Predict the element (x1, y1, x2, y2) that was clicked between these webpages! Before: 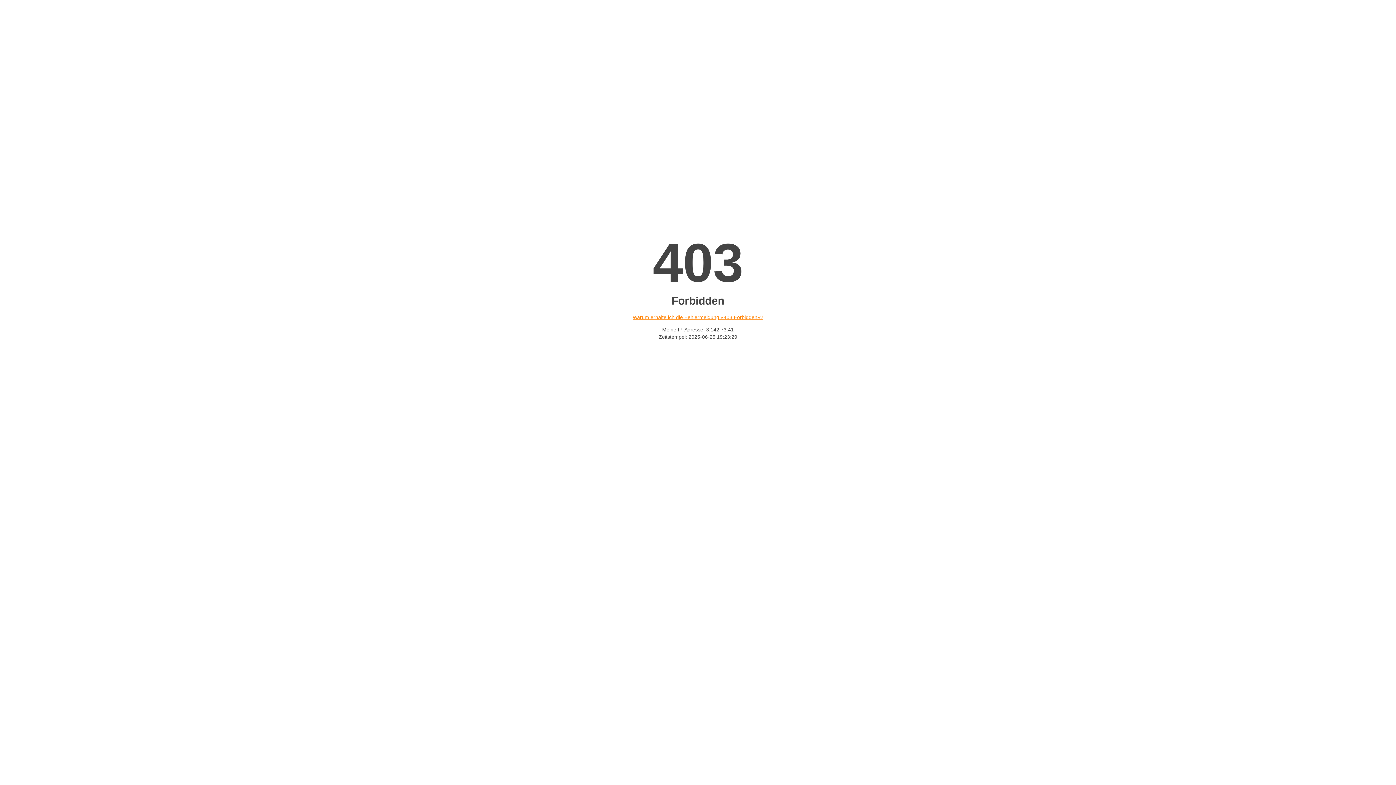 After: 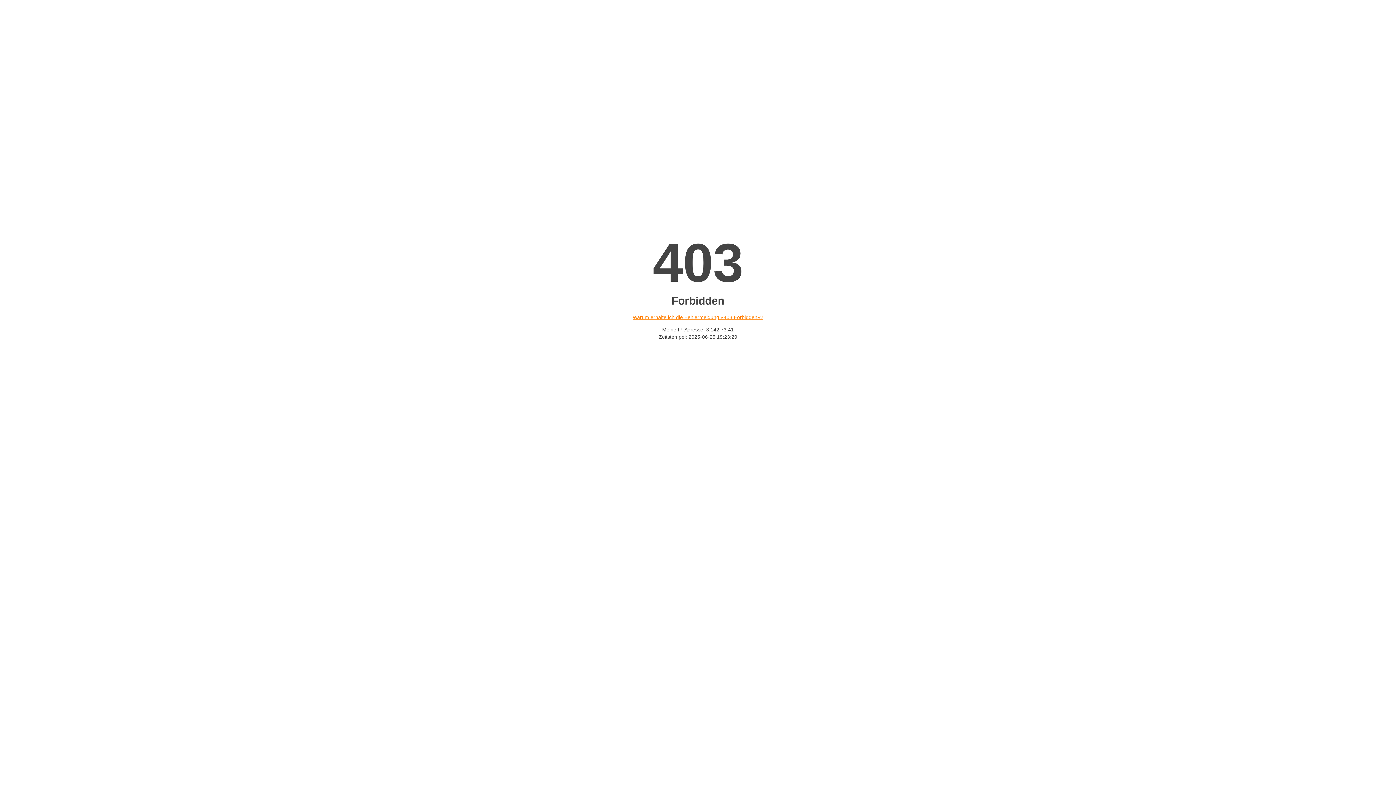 Action: label: Warum erhalte ich die Fehlermeldung «403 Forbidden»? bbox: (632, 314, 763, 320)